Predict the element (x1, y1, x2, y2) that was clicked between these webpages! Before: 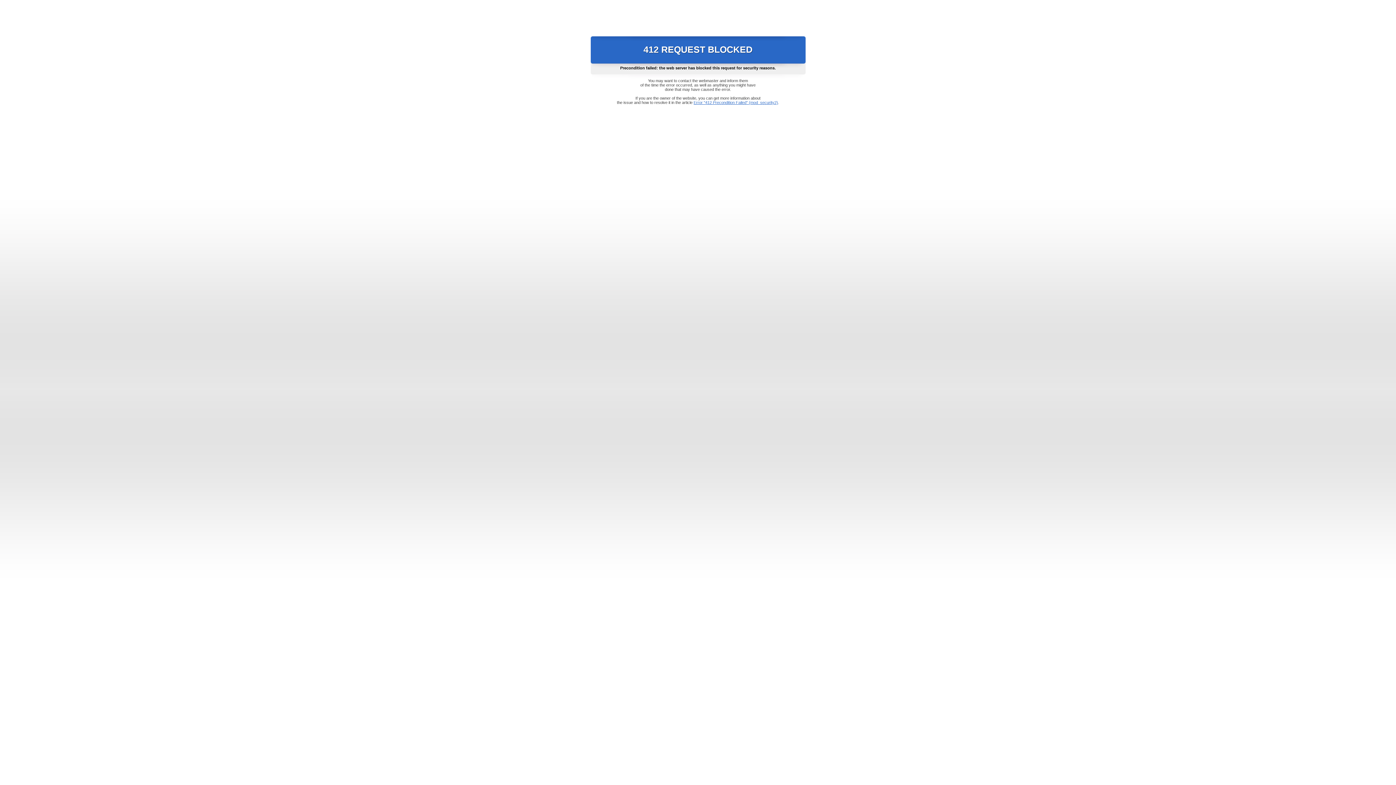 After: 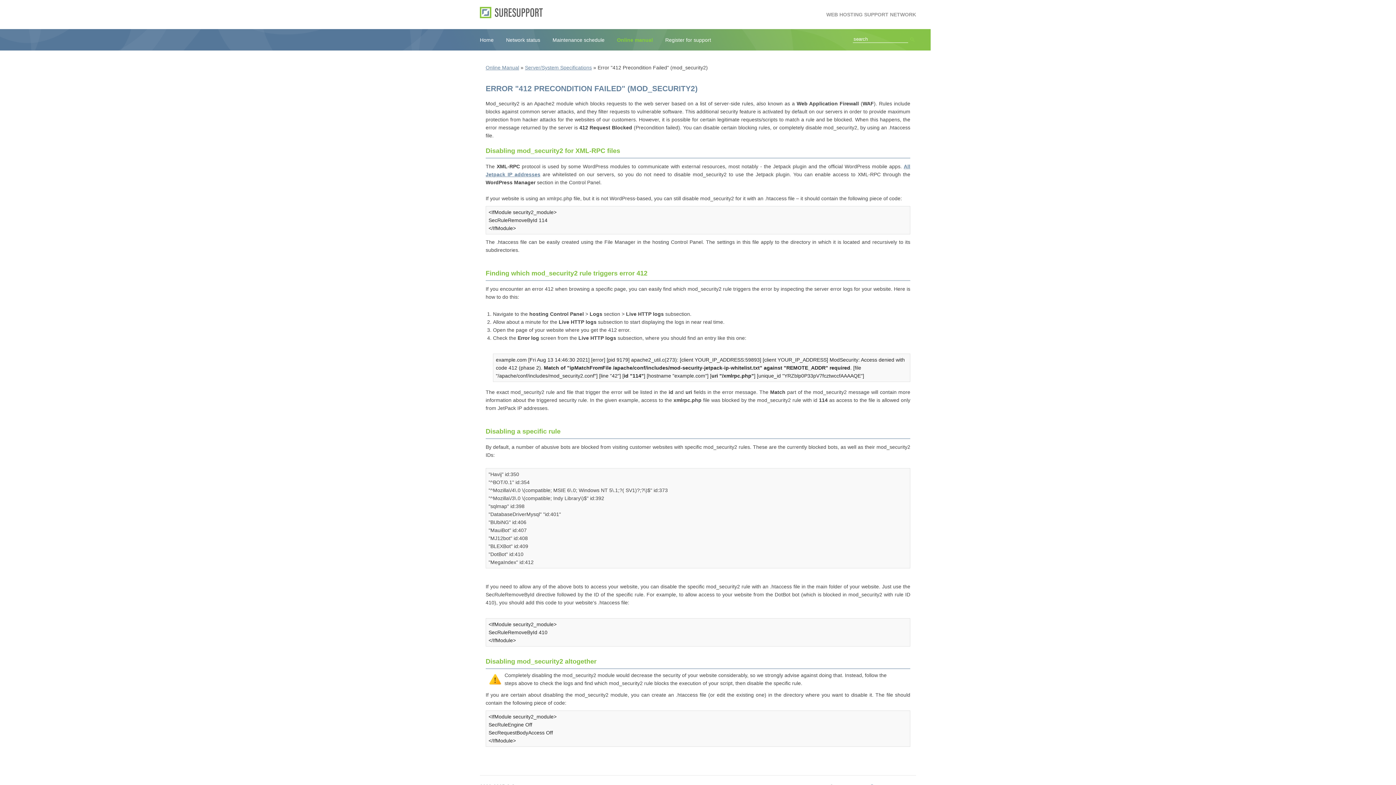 Action: bbox: (693, 100, 778, 104) label: Error "412 Precondition Failed" (mod_security2)